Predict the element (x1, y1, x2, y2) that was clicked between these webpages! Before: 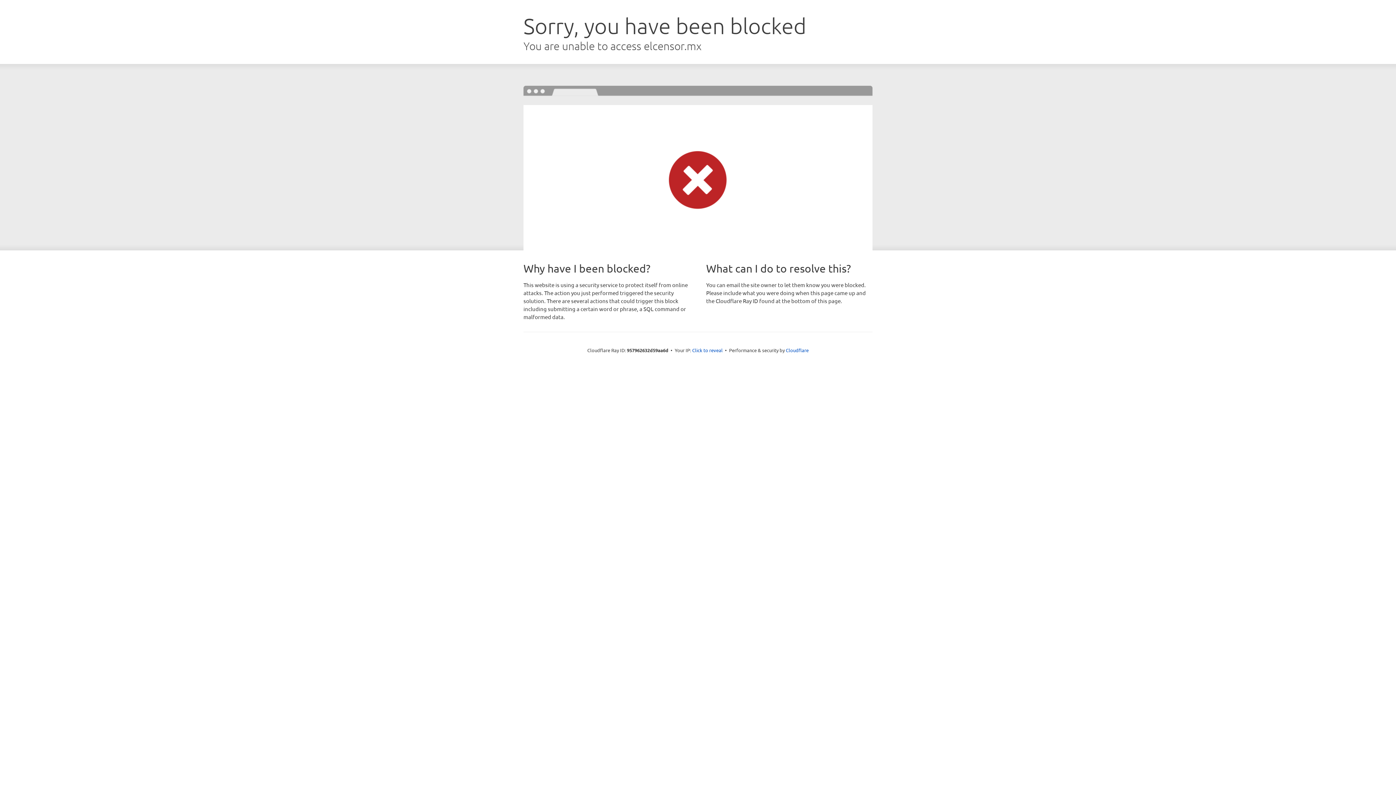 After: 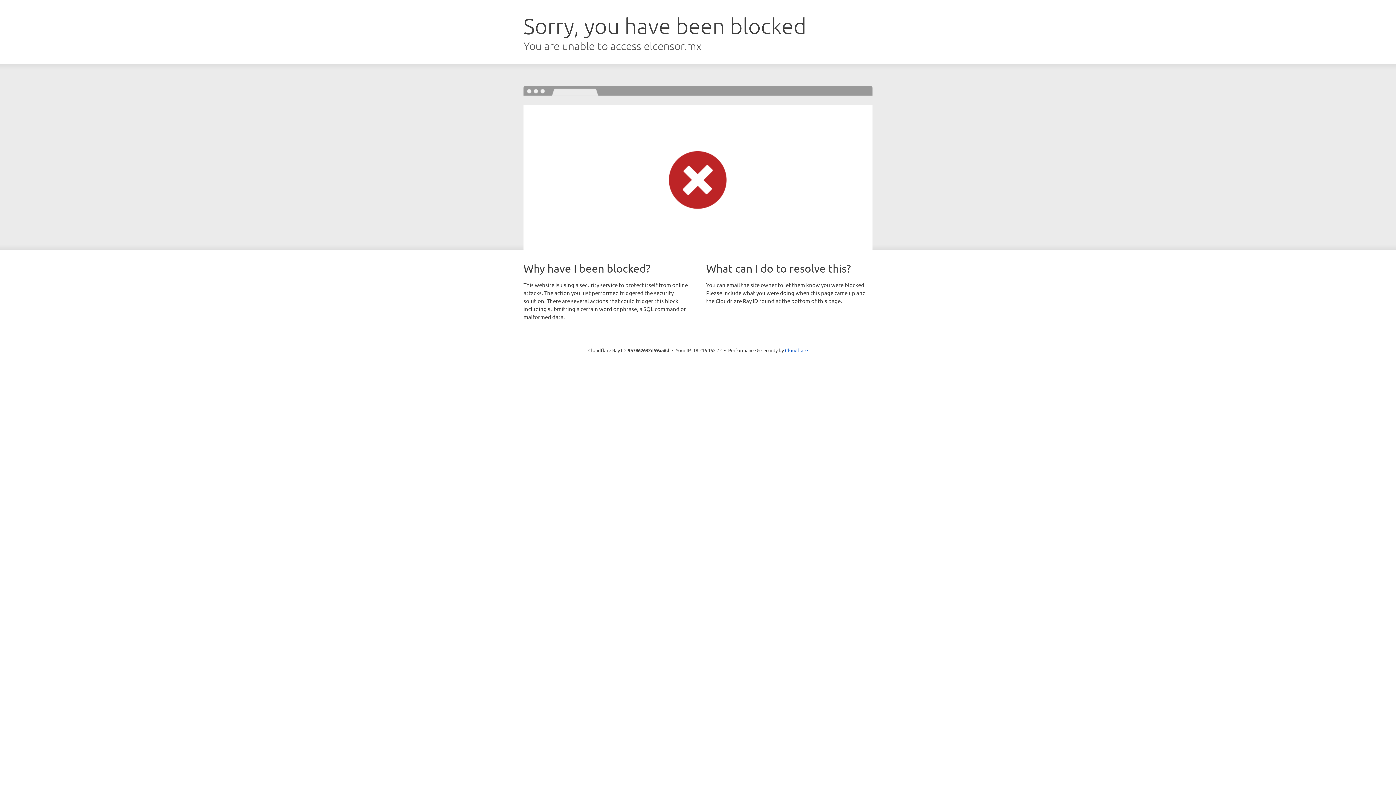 Action: label: Click to reveal bbox: (692, 346, 722, 353)